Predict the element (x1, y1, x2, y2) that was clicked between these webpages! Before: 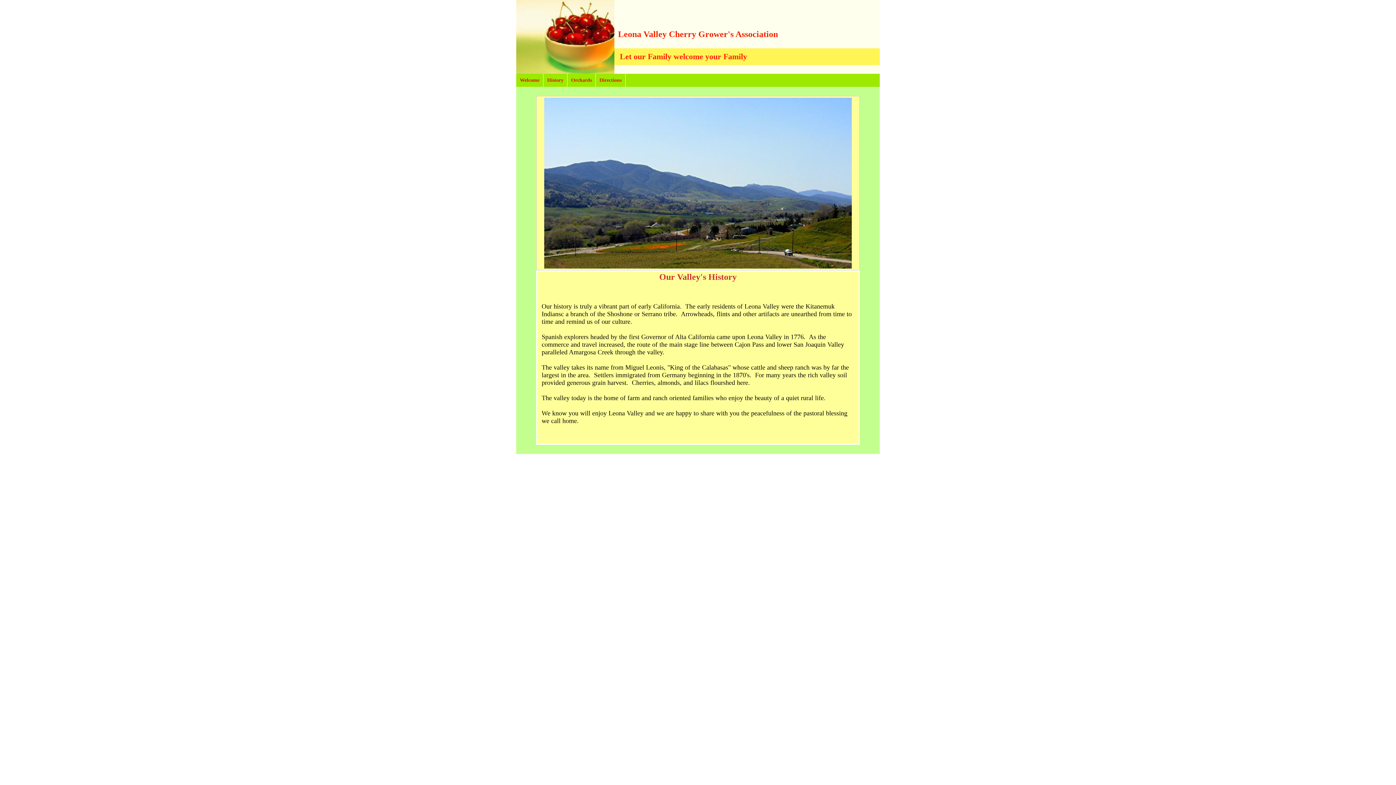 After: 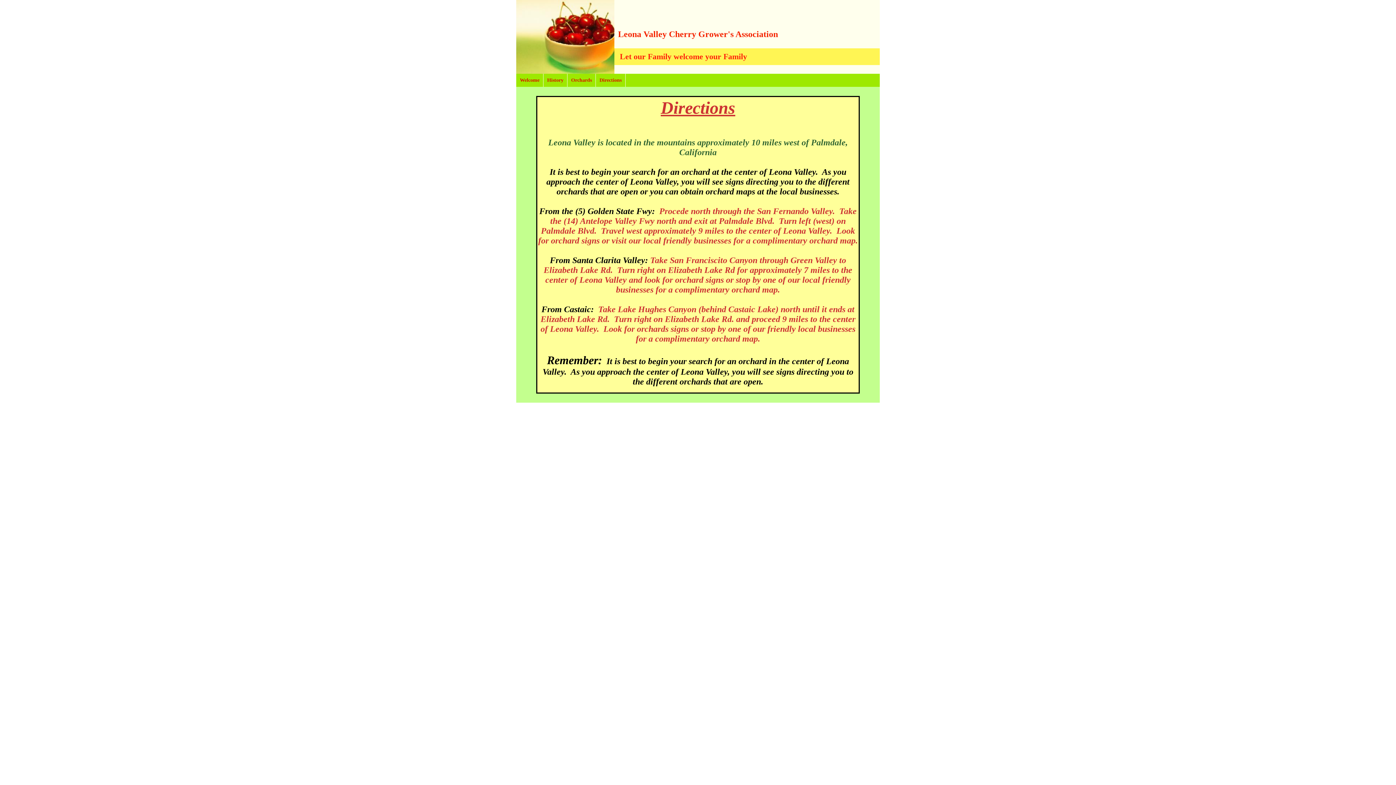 Action: label: Directions bbox: (596, 73, 625, 86)